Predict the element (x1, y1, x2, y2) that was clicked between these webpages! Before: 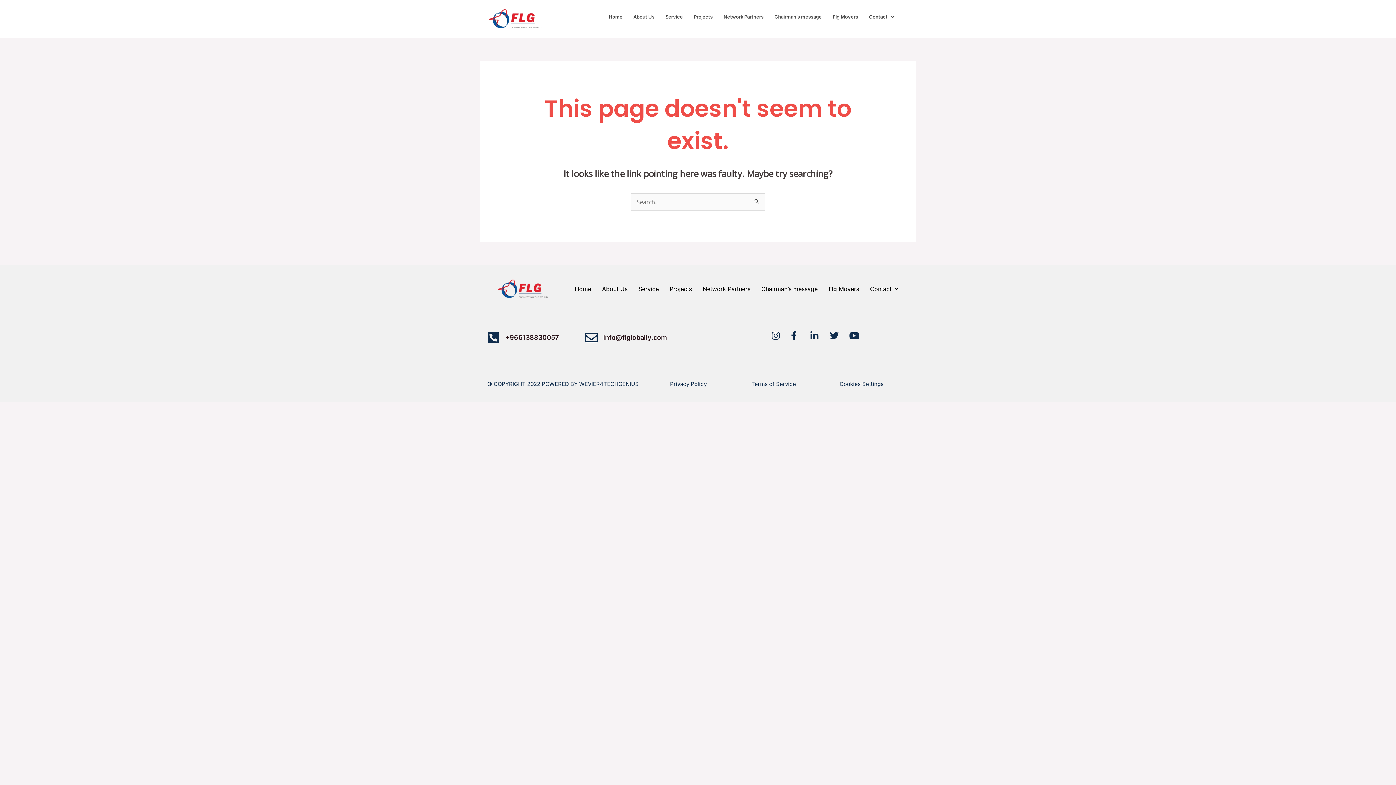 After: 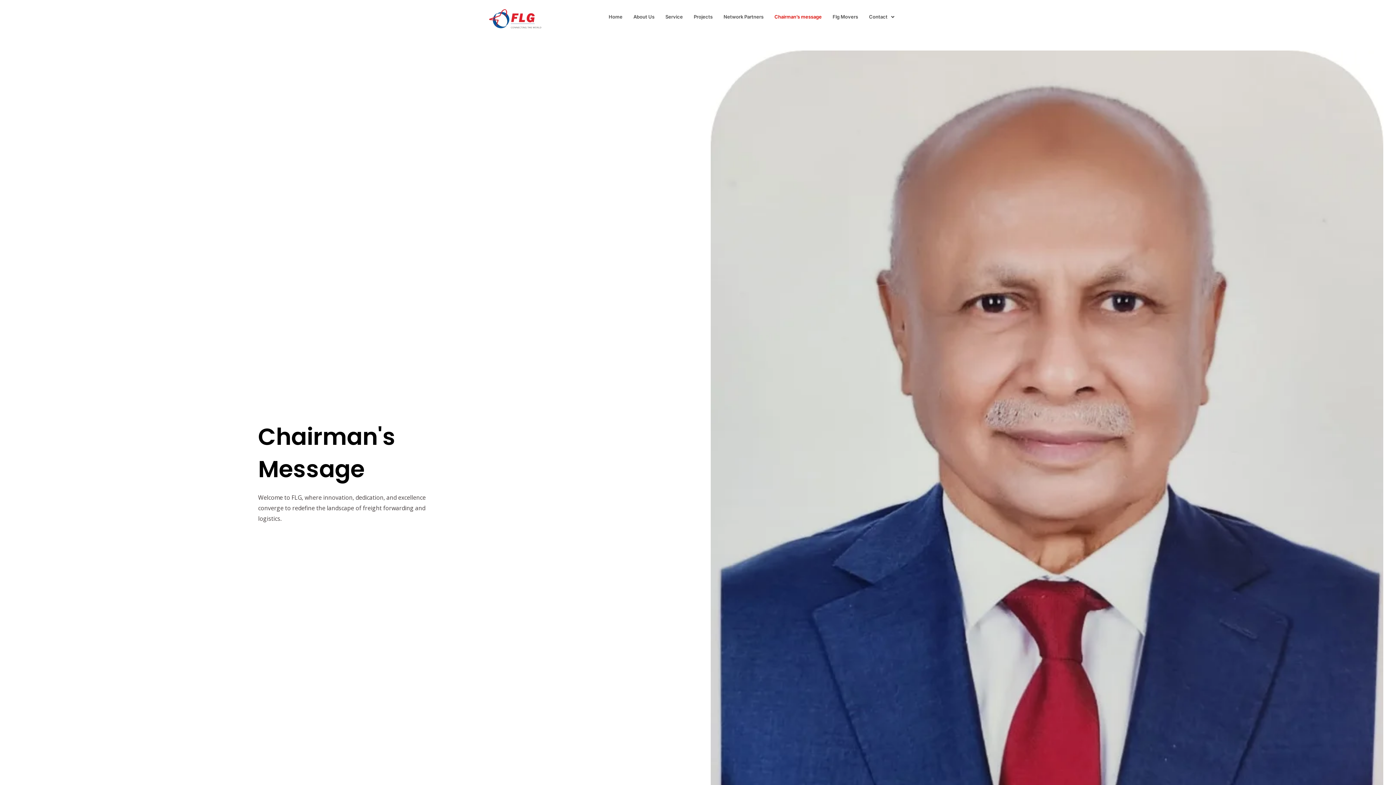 Action: bbox: (756, 280, 823, 297) label: Chairman’s message